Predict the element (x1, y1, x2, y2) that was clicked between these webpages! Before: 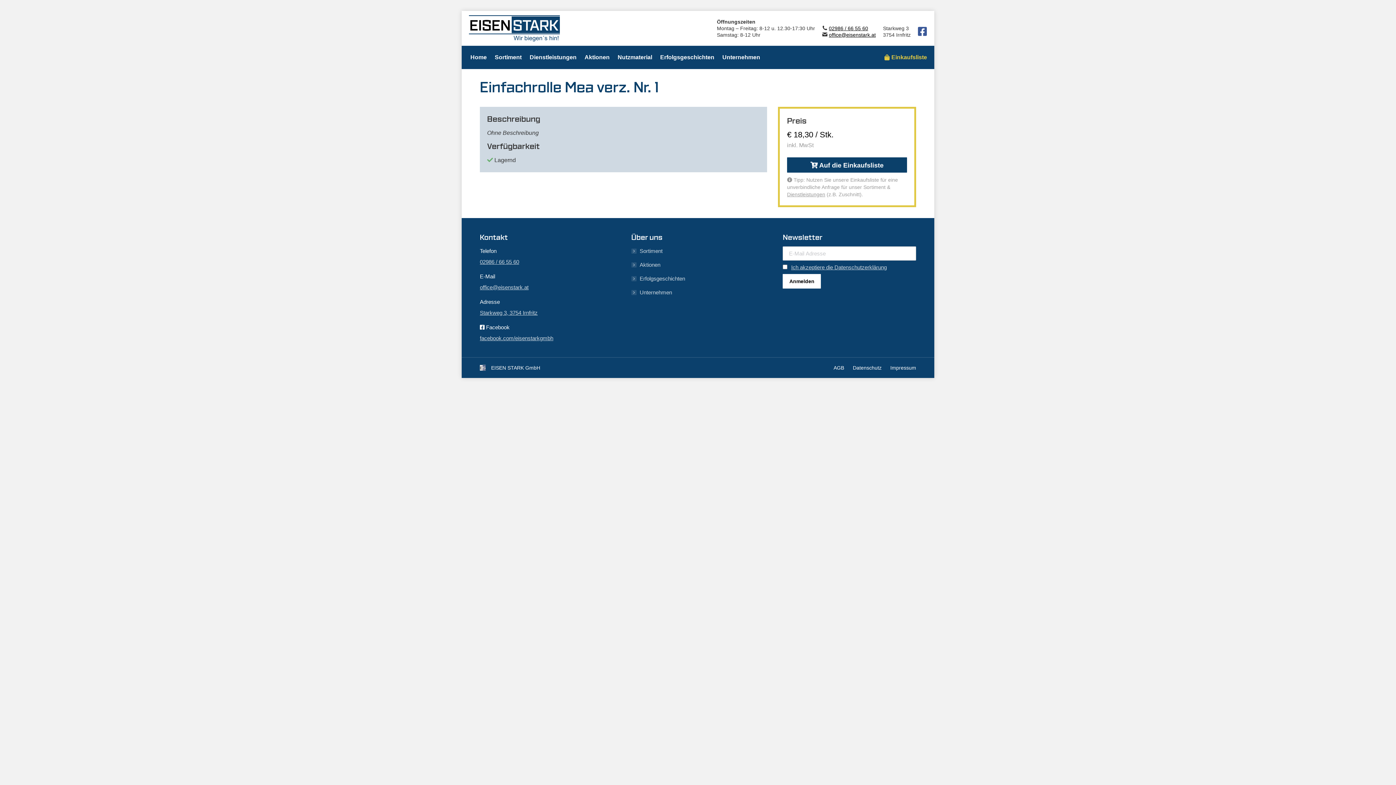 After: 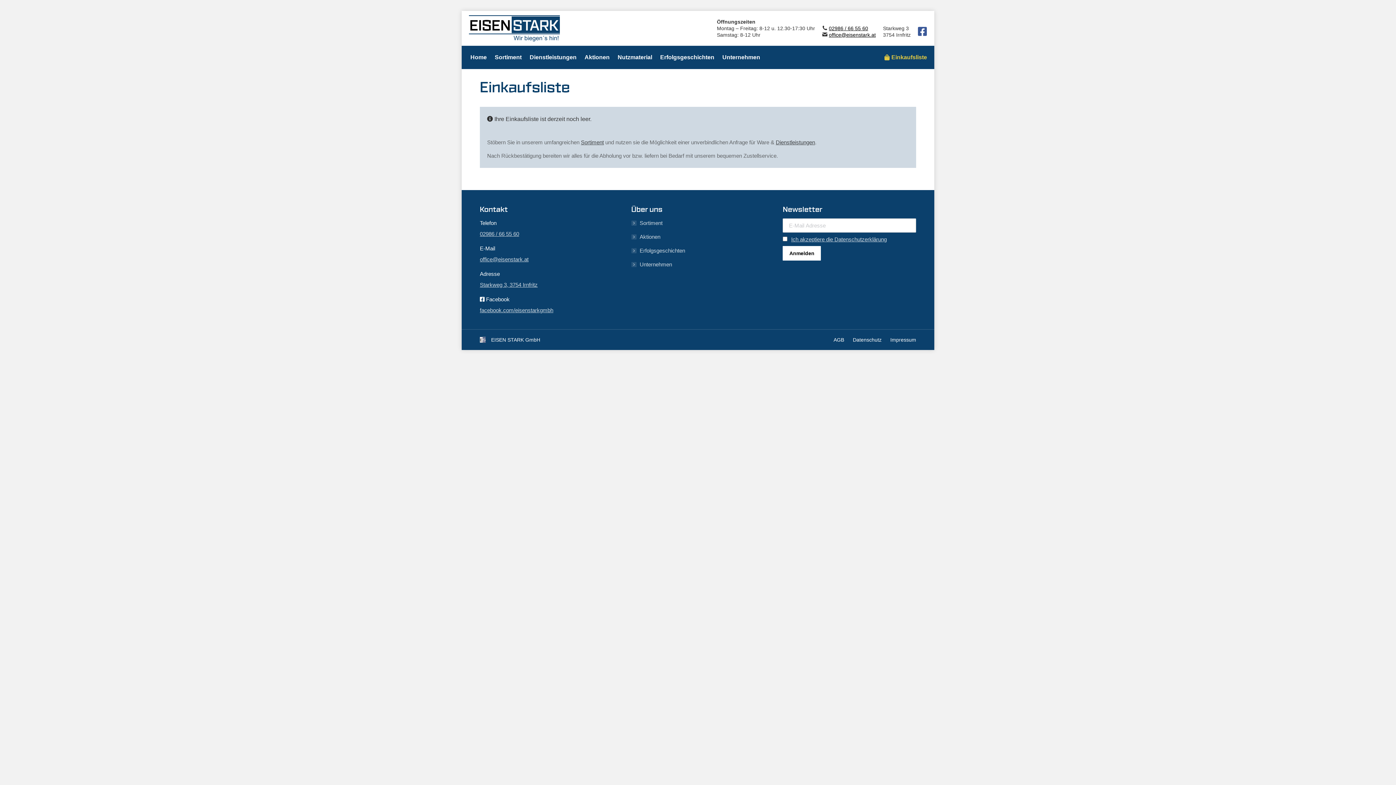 Action: label: Einkaufsliste bbox: (884, 53, 927, 61)